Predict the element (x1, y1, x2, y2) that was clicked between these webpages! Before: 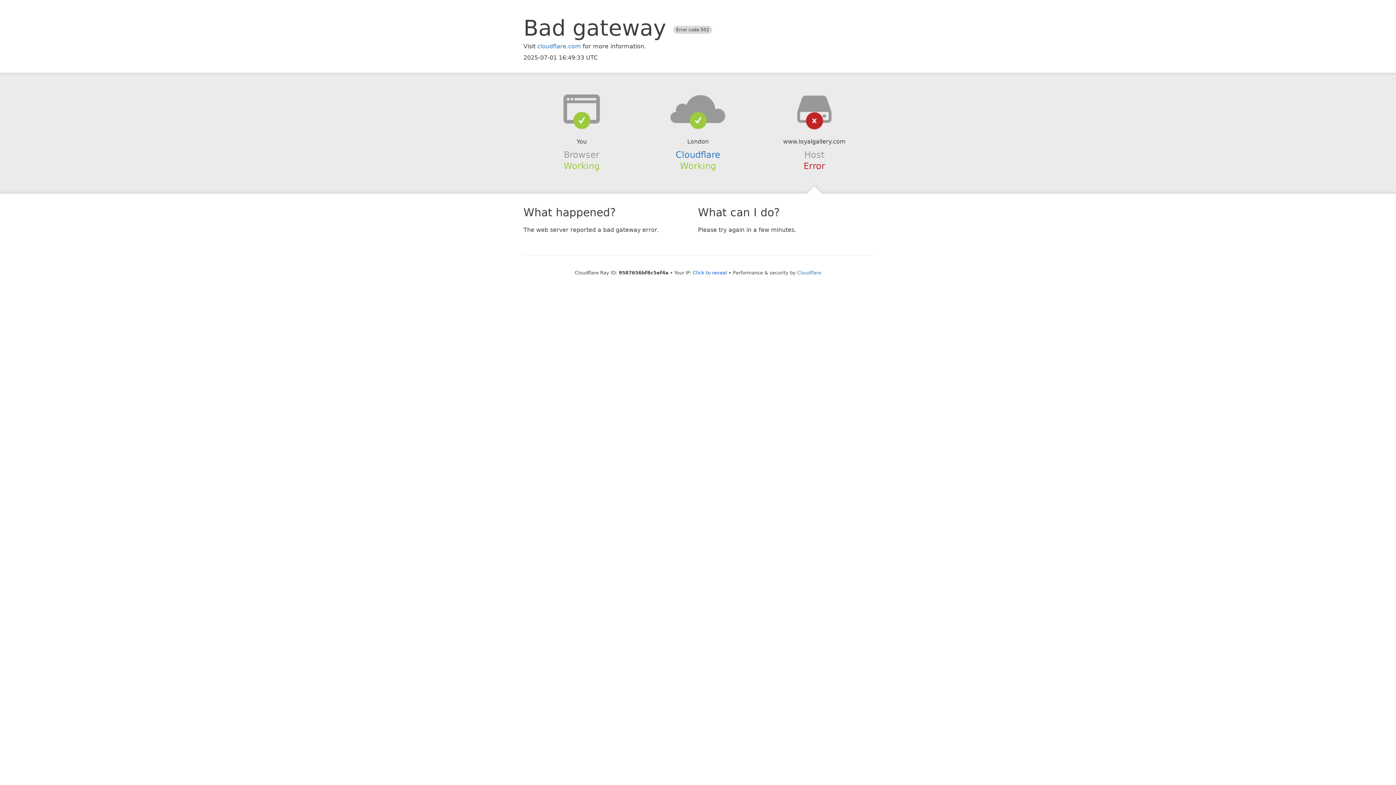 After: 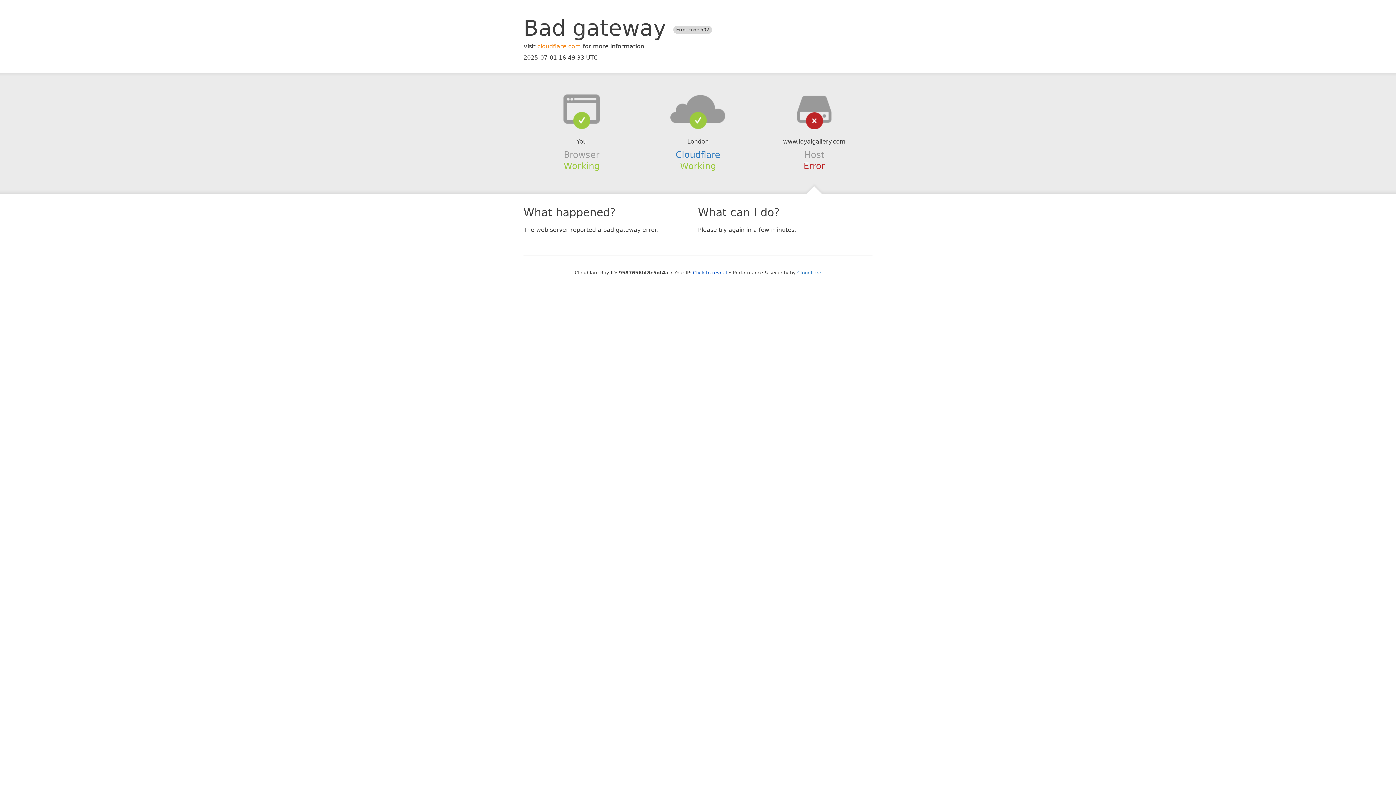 Action: label: cloudflare.com bbox: (537, 42, 581, 49)